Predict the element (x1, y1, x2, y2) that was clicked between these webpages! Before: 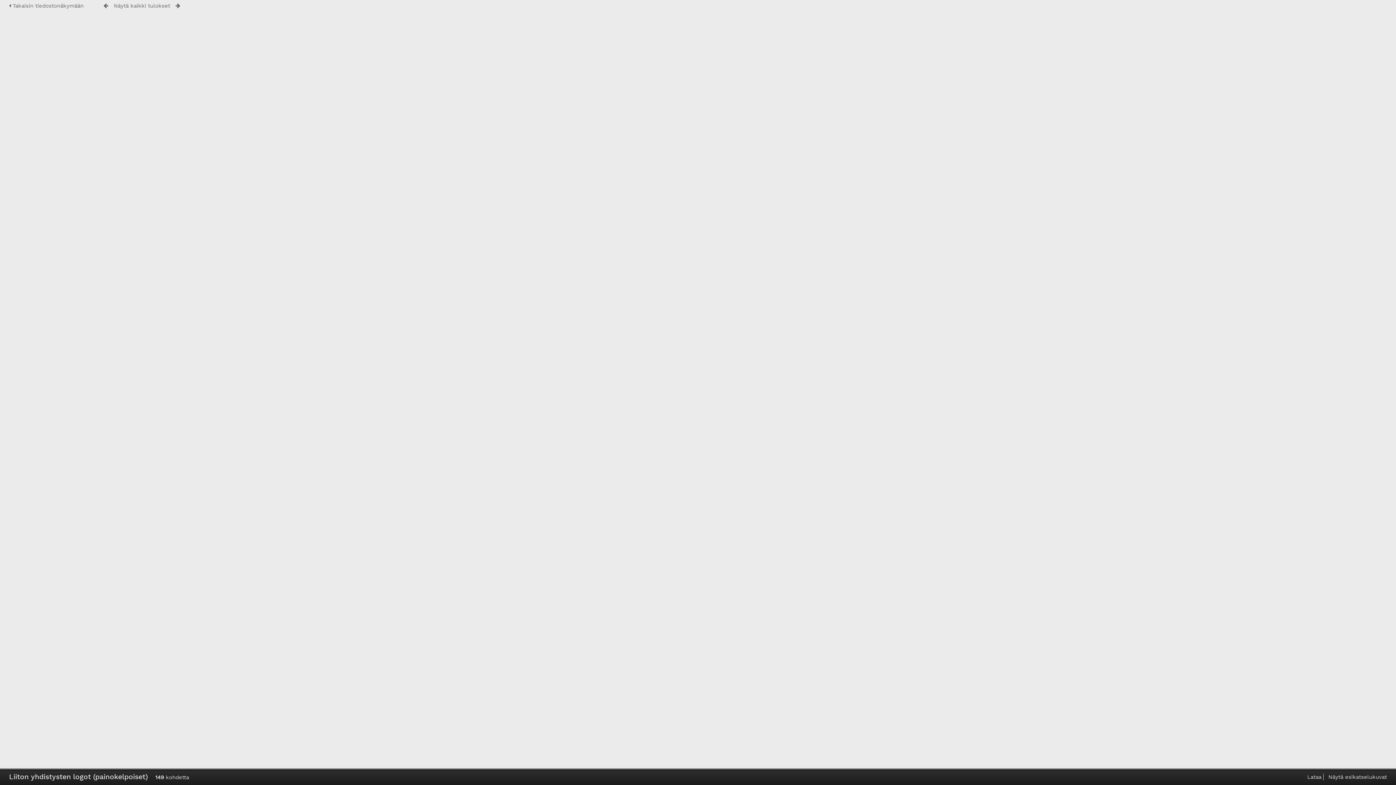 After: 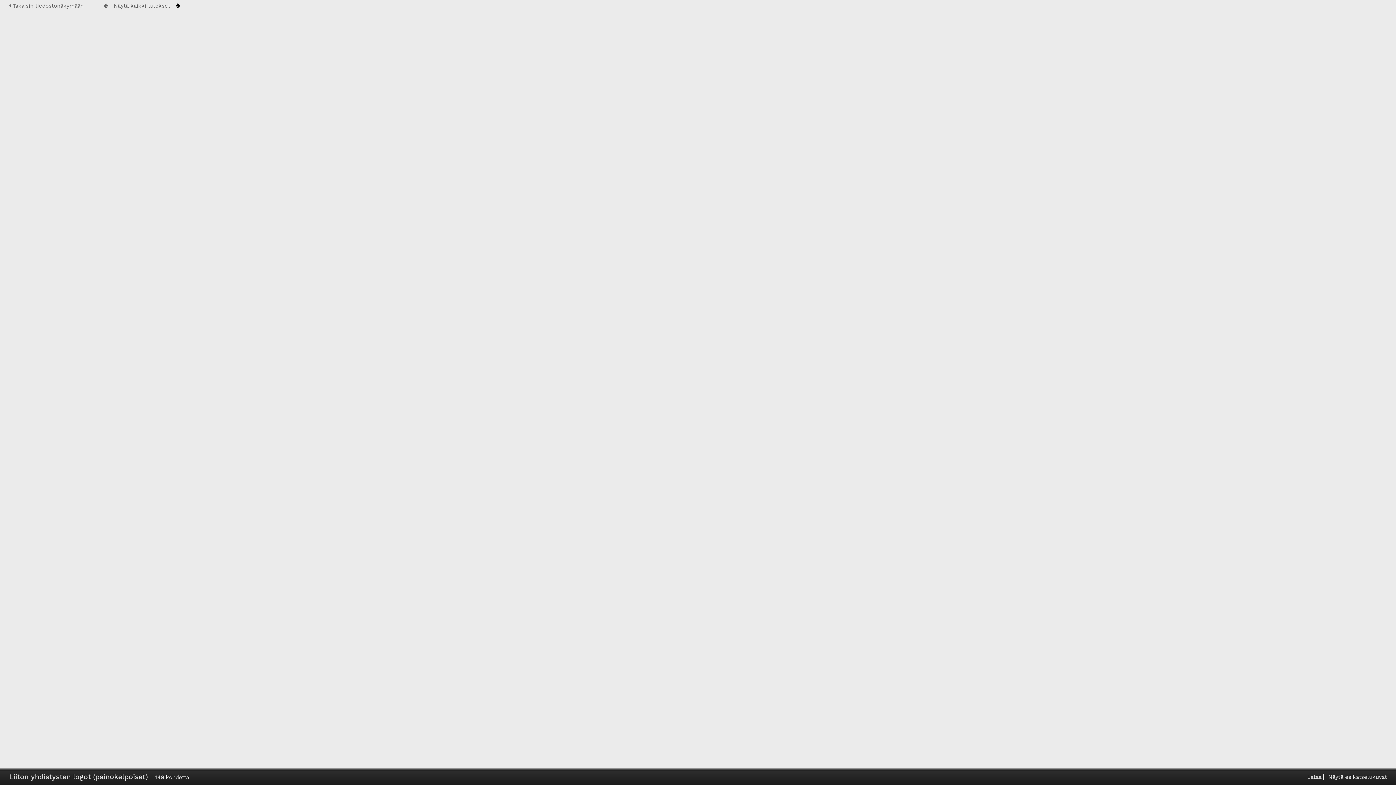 Action: bbox: (175, 2, 180, 8)